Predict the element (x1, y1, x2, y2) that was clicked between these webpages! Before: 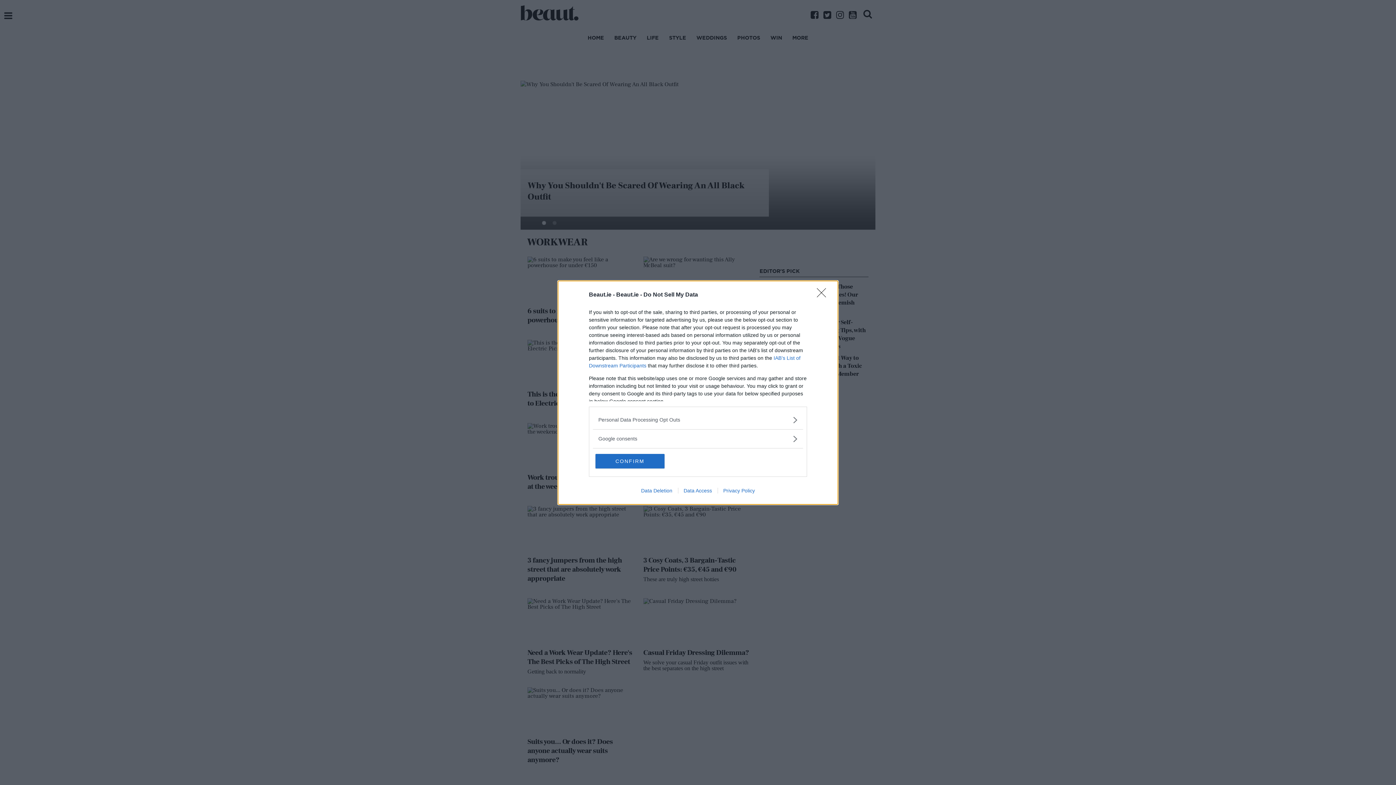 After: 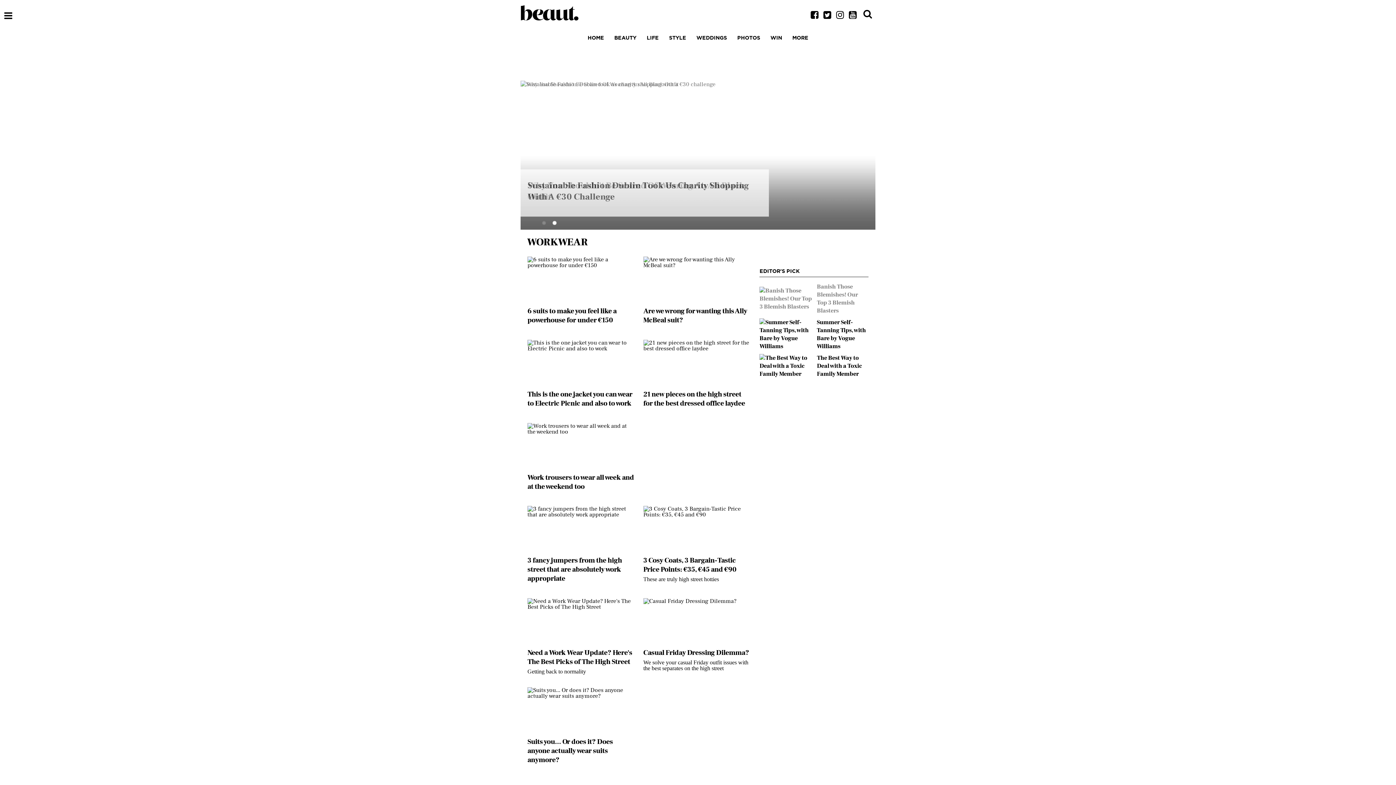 Action: bbox: (817, 288, 830, 302) label: Close